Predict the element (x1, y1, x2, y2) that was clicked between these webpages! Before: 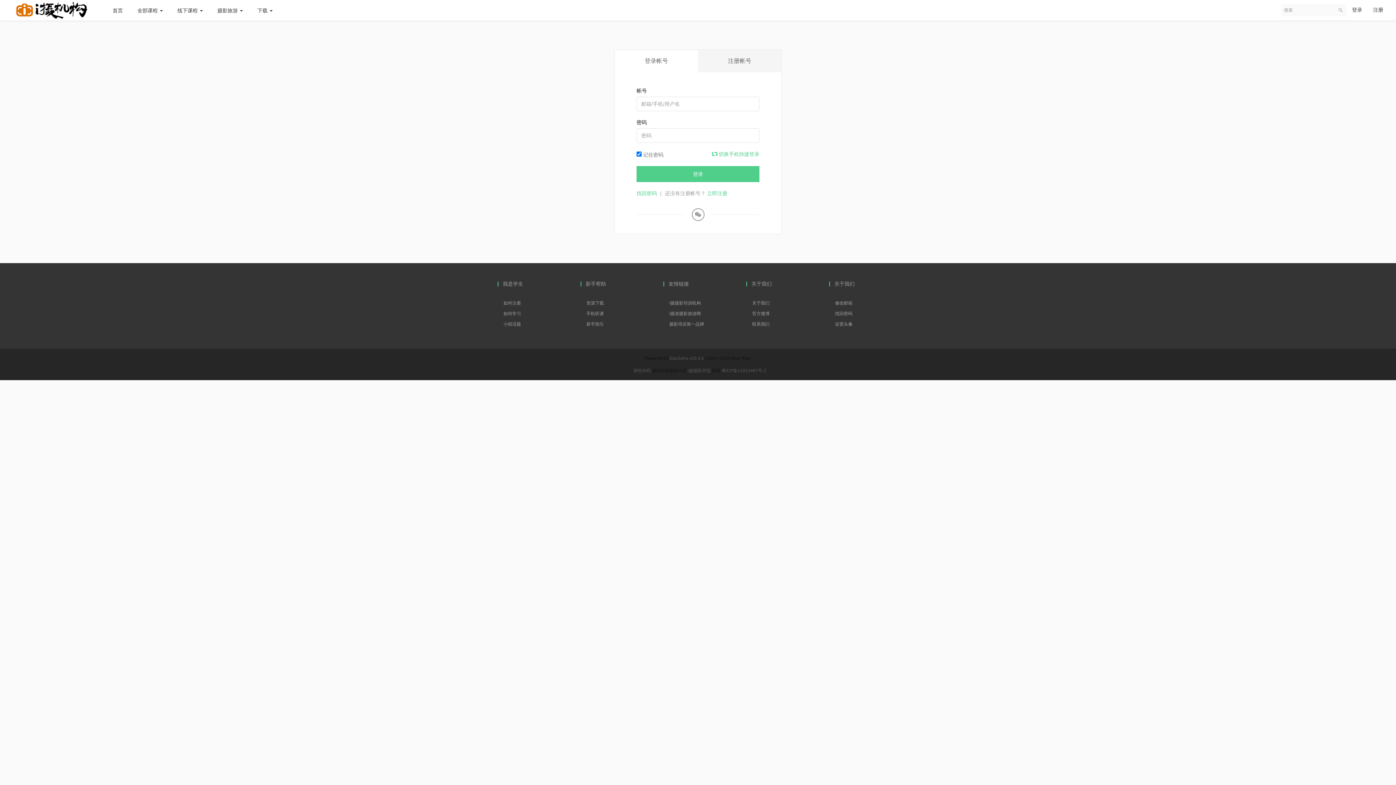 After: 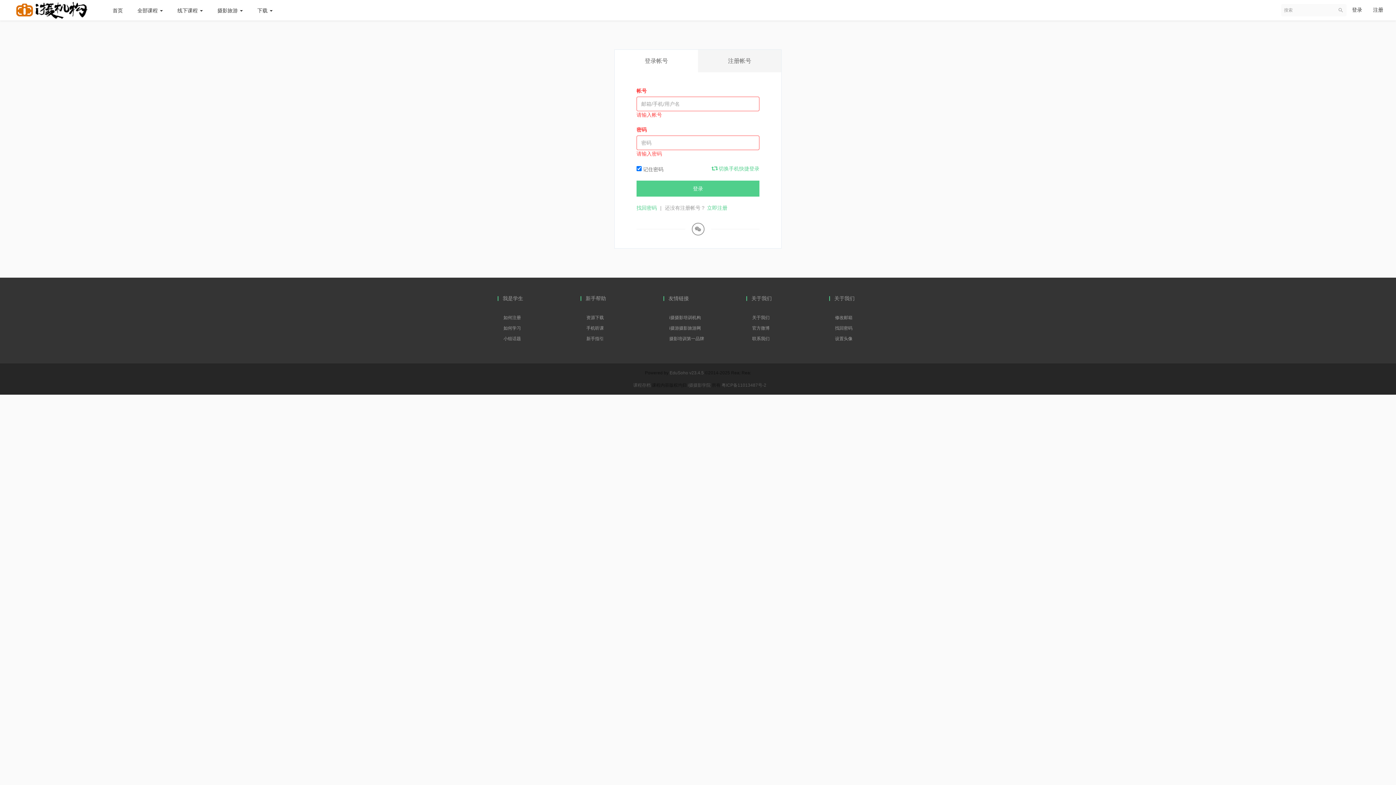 Action: bbox: (636, 166, 759, 182) label: 登录